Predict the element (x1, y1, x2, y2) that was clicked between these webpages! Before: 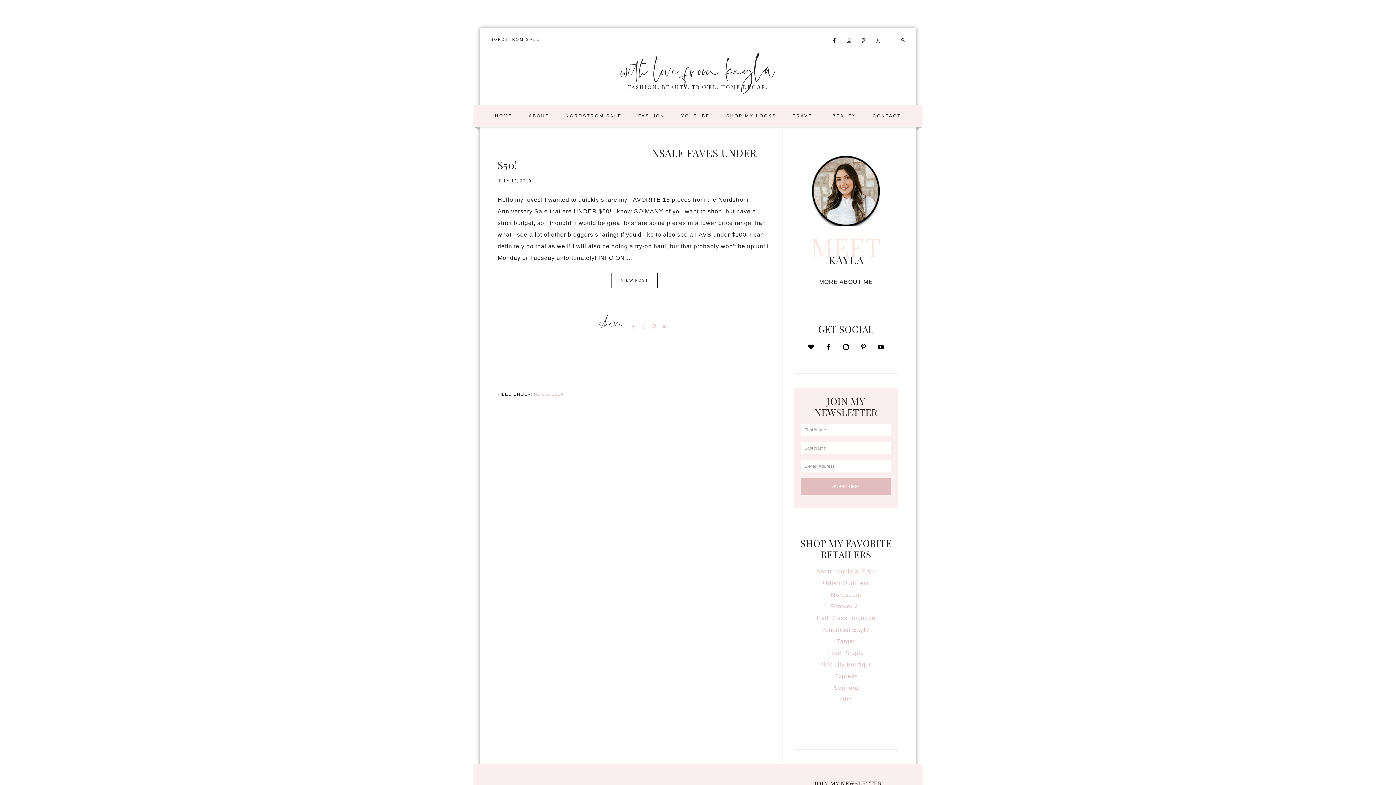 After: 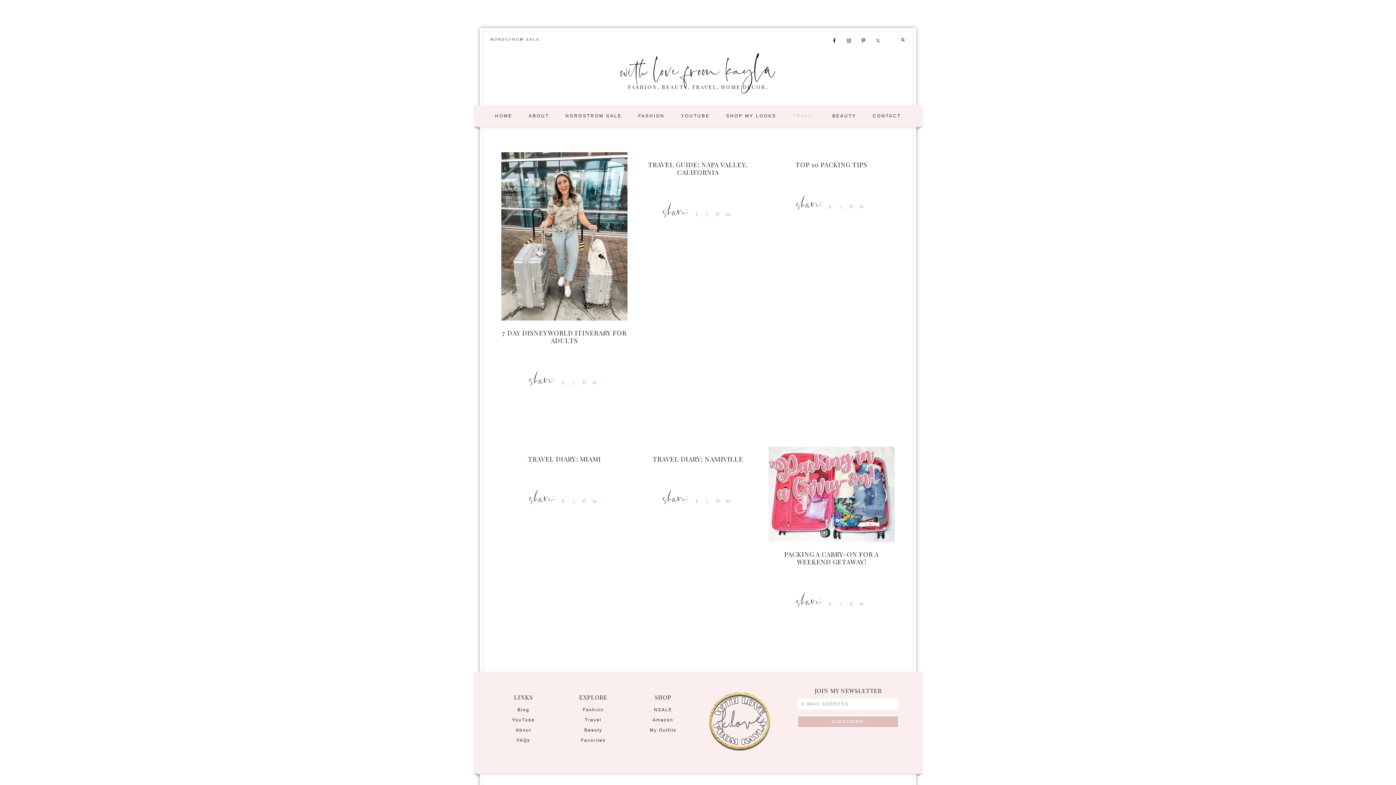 Action: bbox: (785, 107, 823, 124) label: TRAVEL